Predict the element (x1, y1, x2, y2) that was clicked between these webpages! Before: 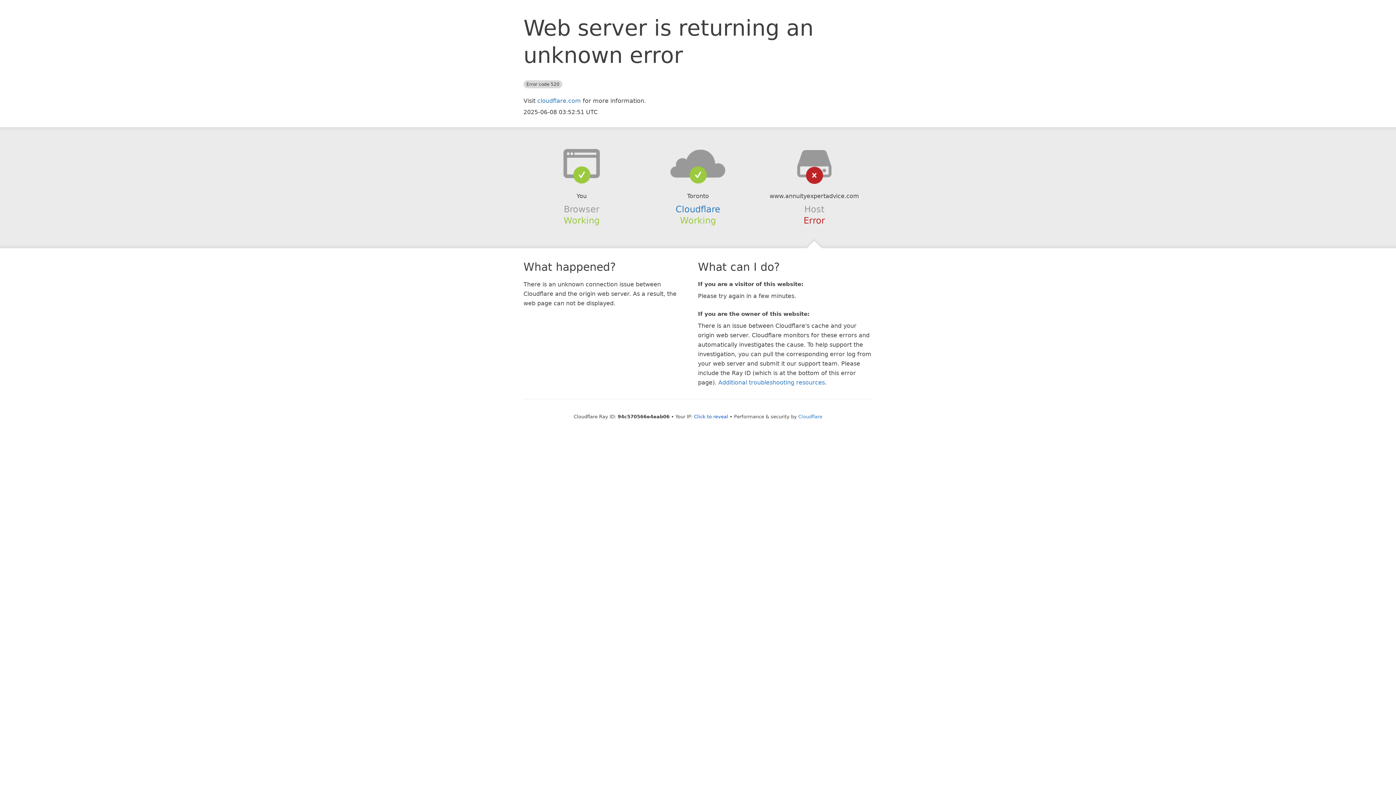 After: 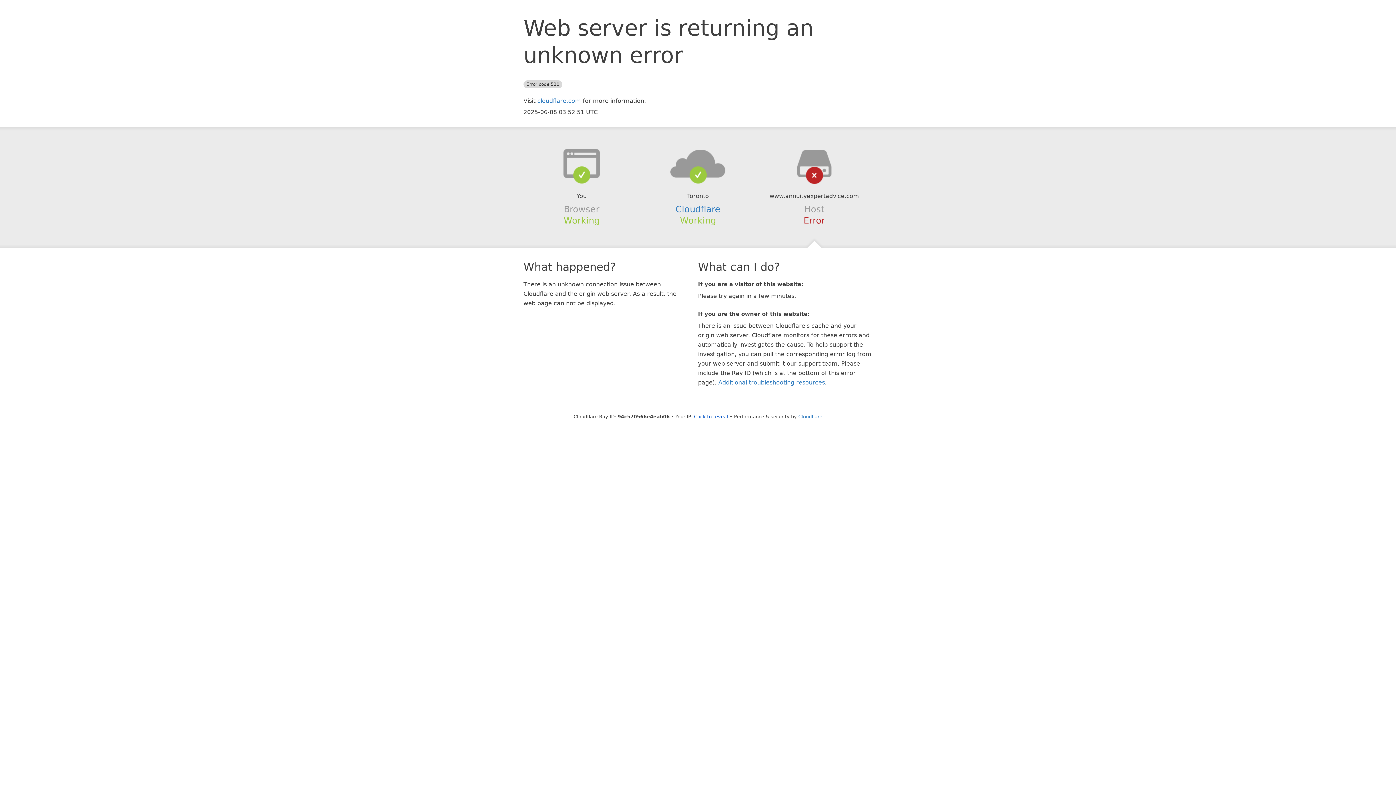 Action: bbox: (639, 148, 756, 178)